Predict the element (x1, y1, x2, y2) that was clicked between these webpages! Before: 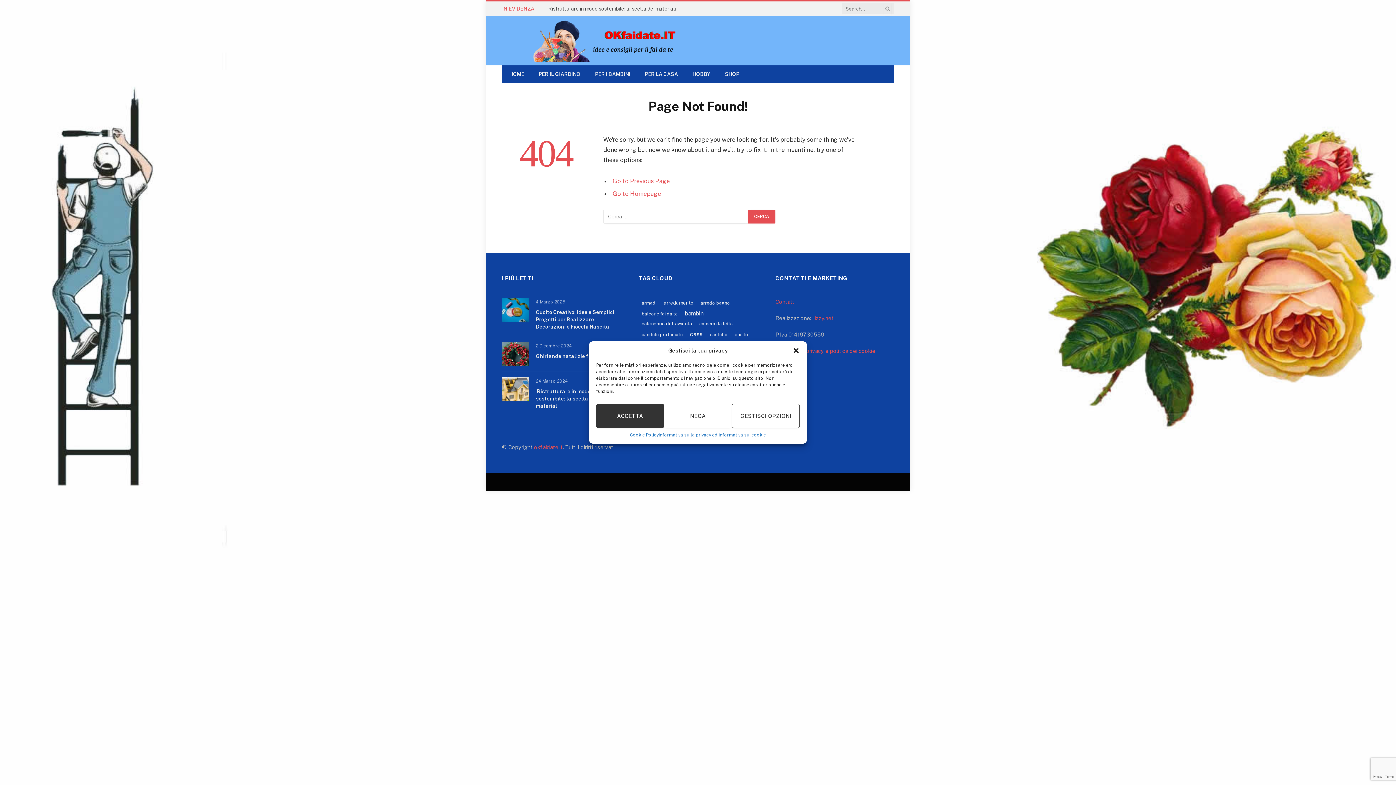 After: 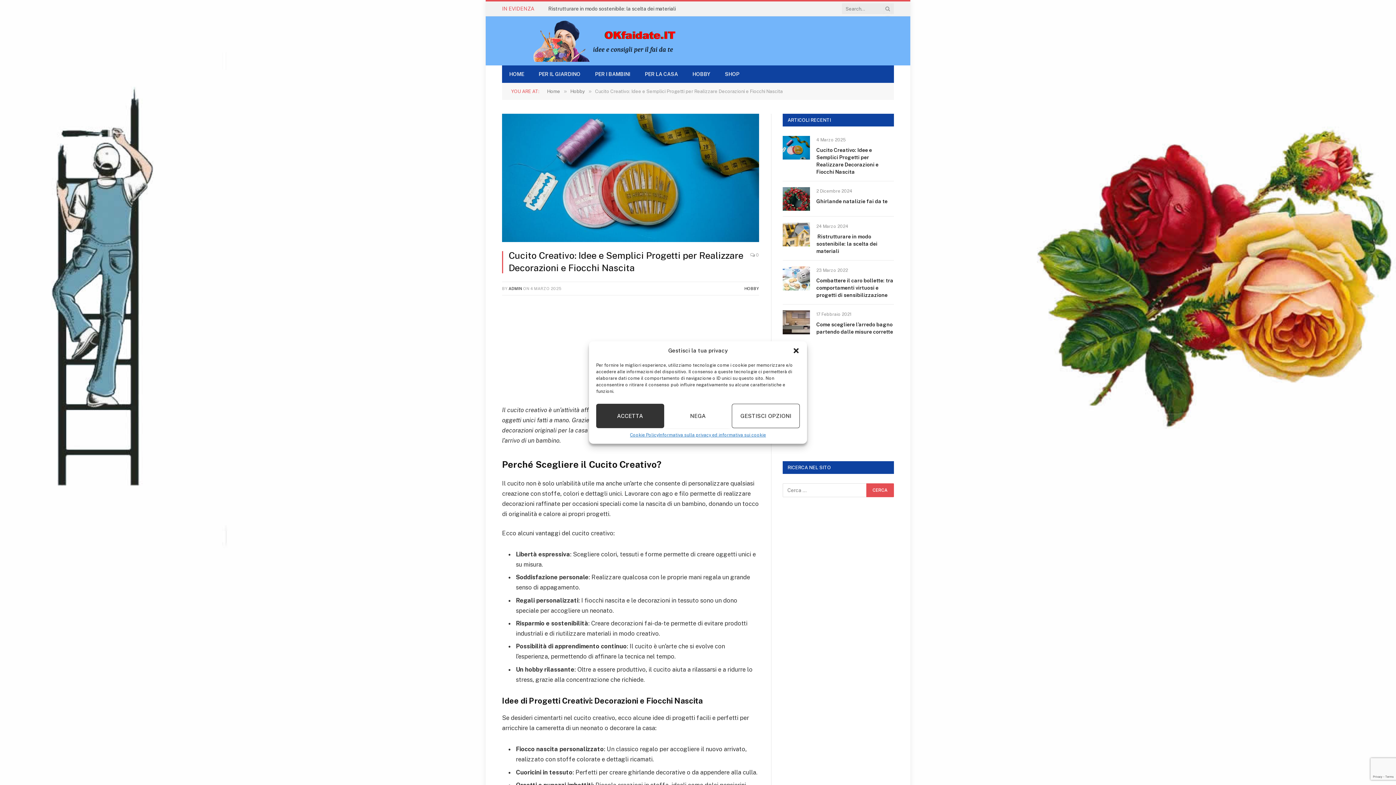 Action: bbox: (502, 298, 529, 321)